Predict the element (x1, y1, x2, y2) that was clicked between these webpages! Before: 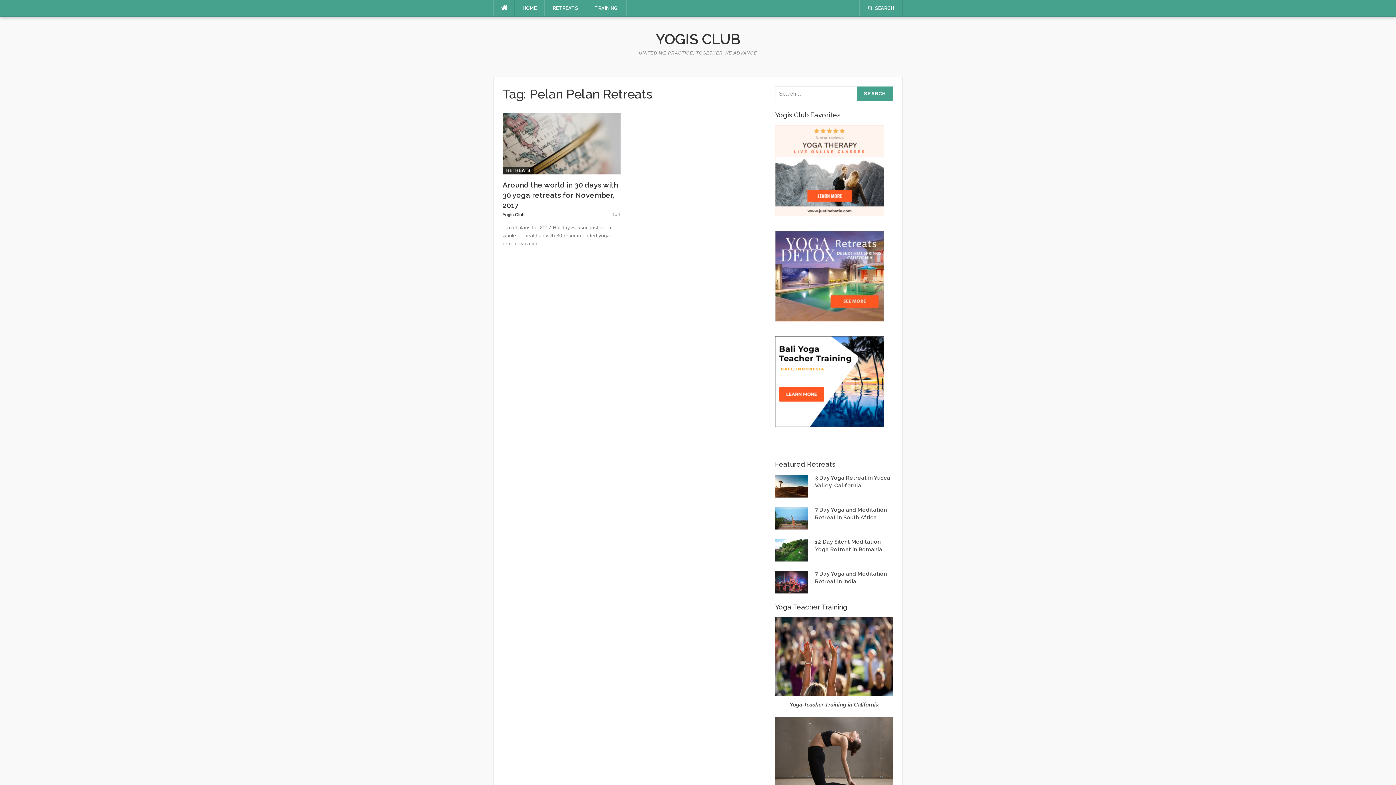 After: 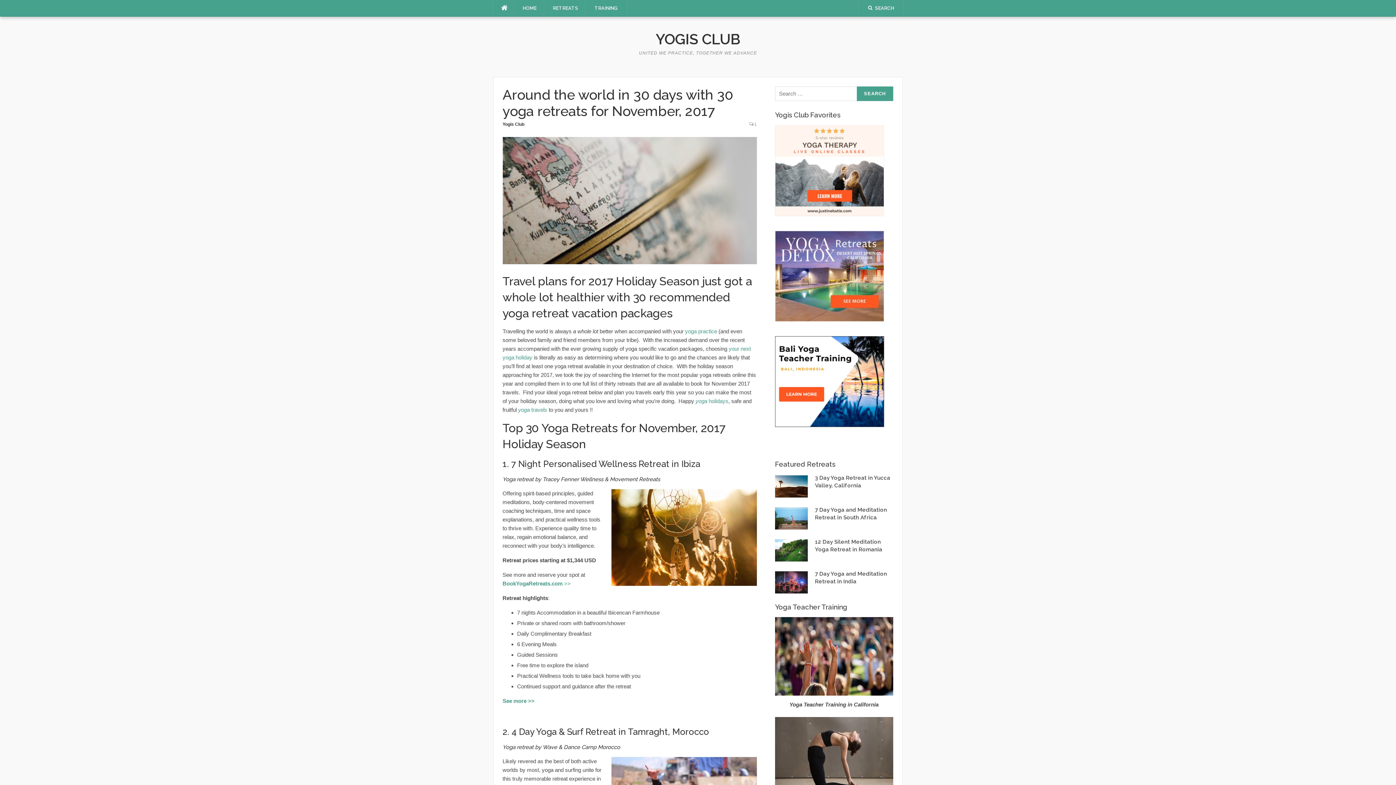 Action: label: Around the world in 30 days with 30 yoga retreats for November, 2017 bbox: (502, 180, 618, 209)